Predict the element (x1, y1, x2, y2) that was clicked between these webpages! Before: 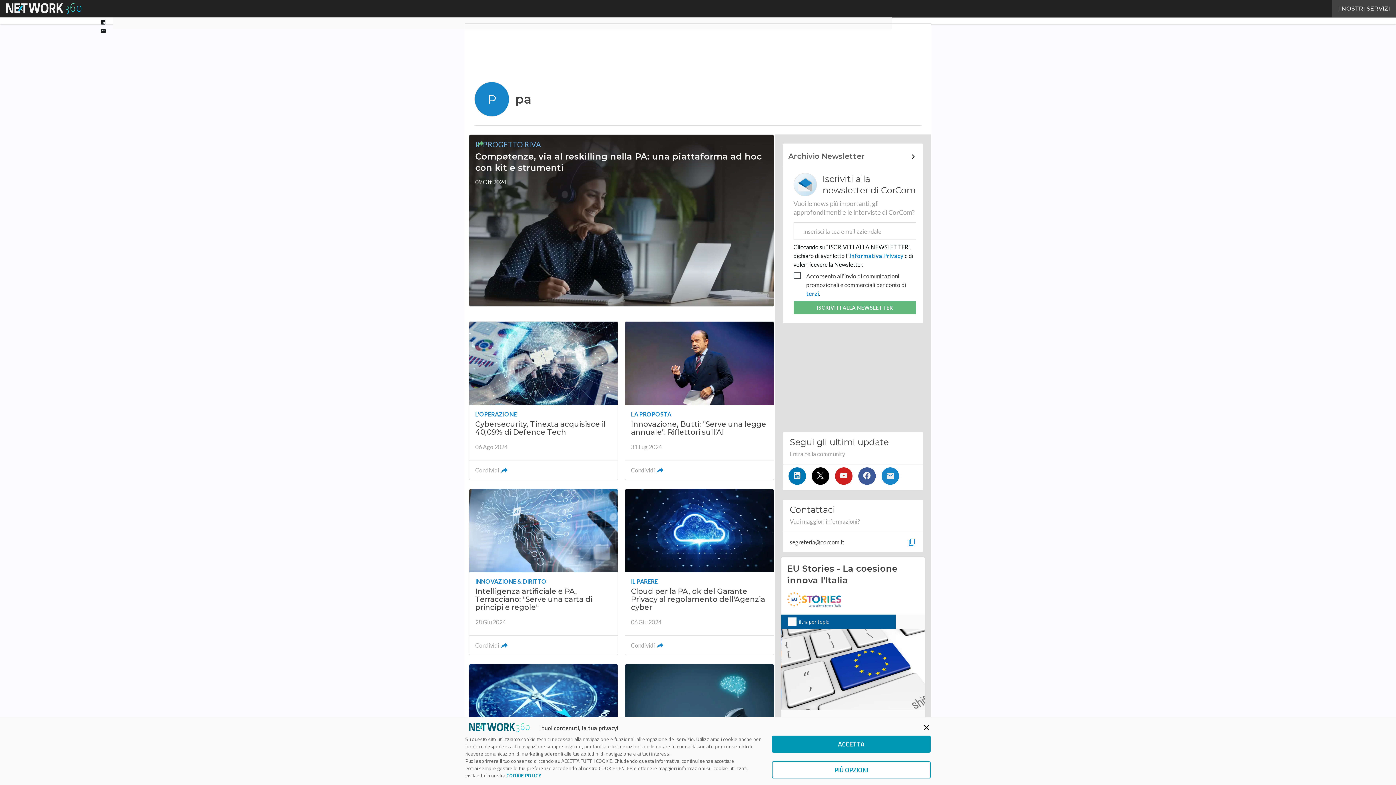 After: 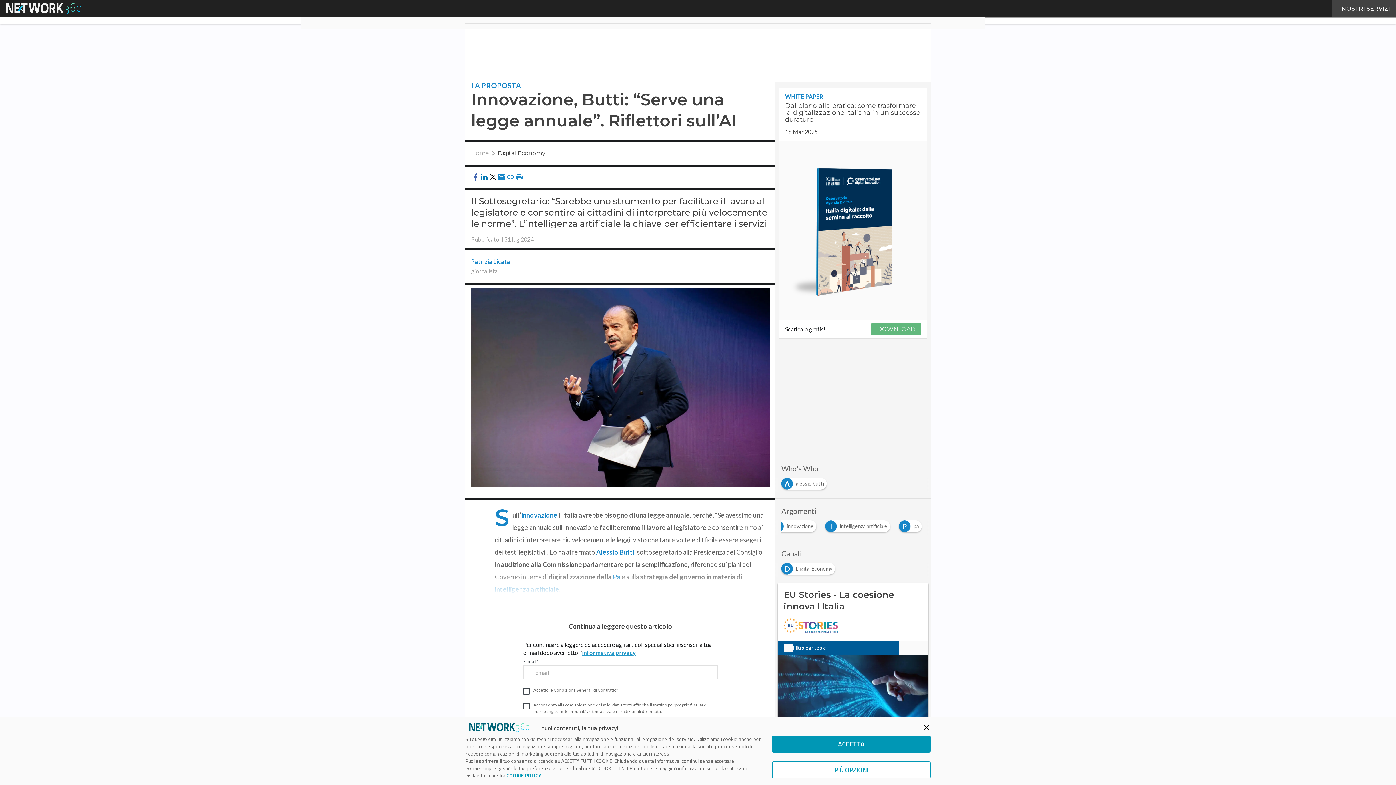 Action: bbox: (625, 321, 773, 479)